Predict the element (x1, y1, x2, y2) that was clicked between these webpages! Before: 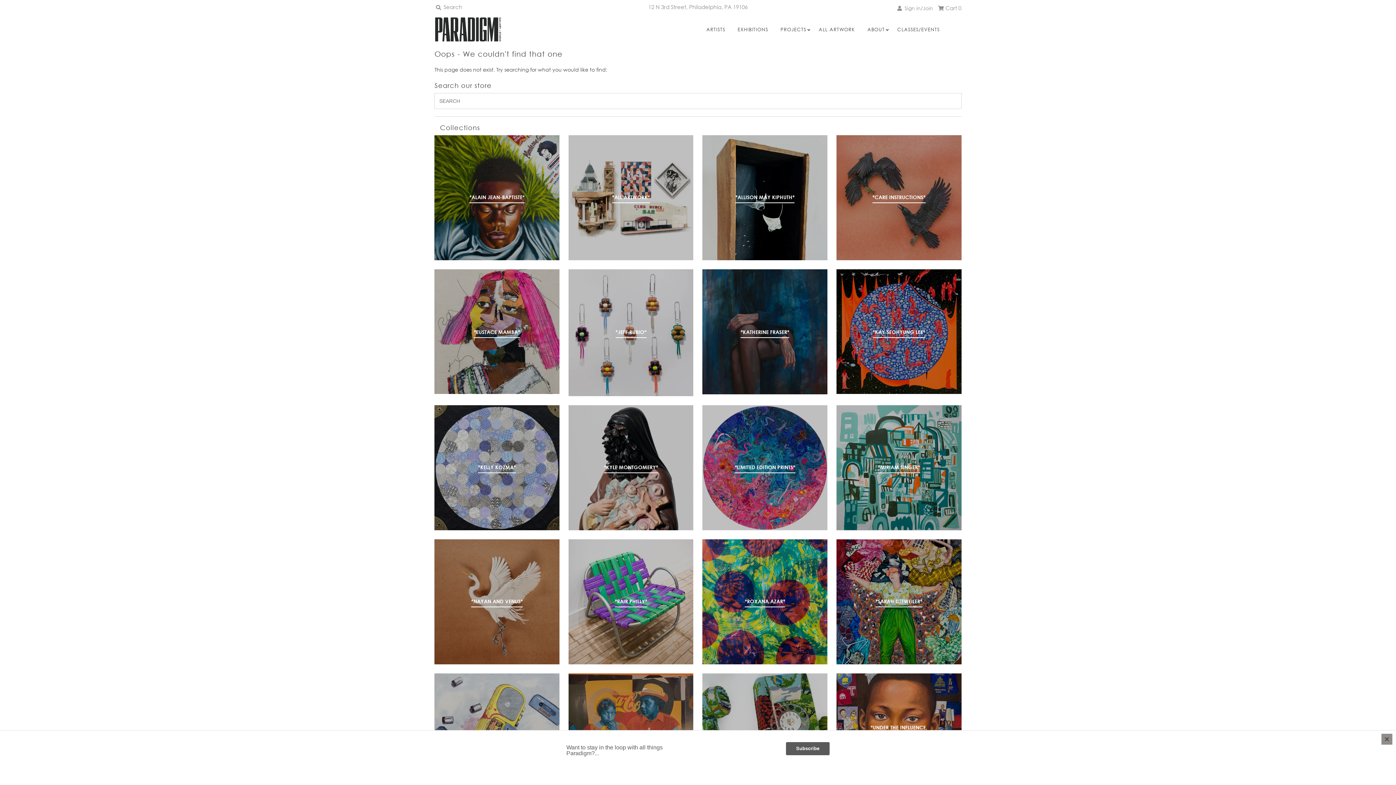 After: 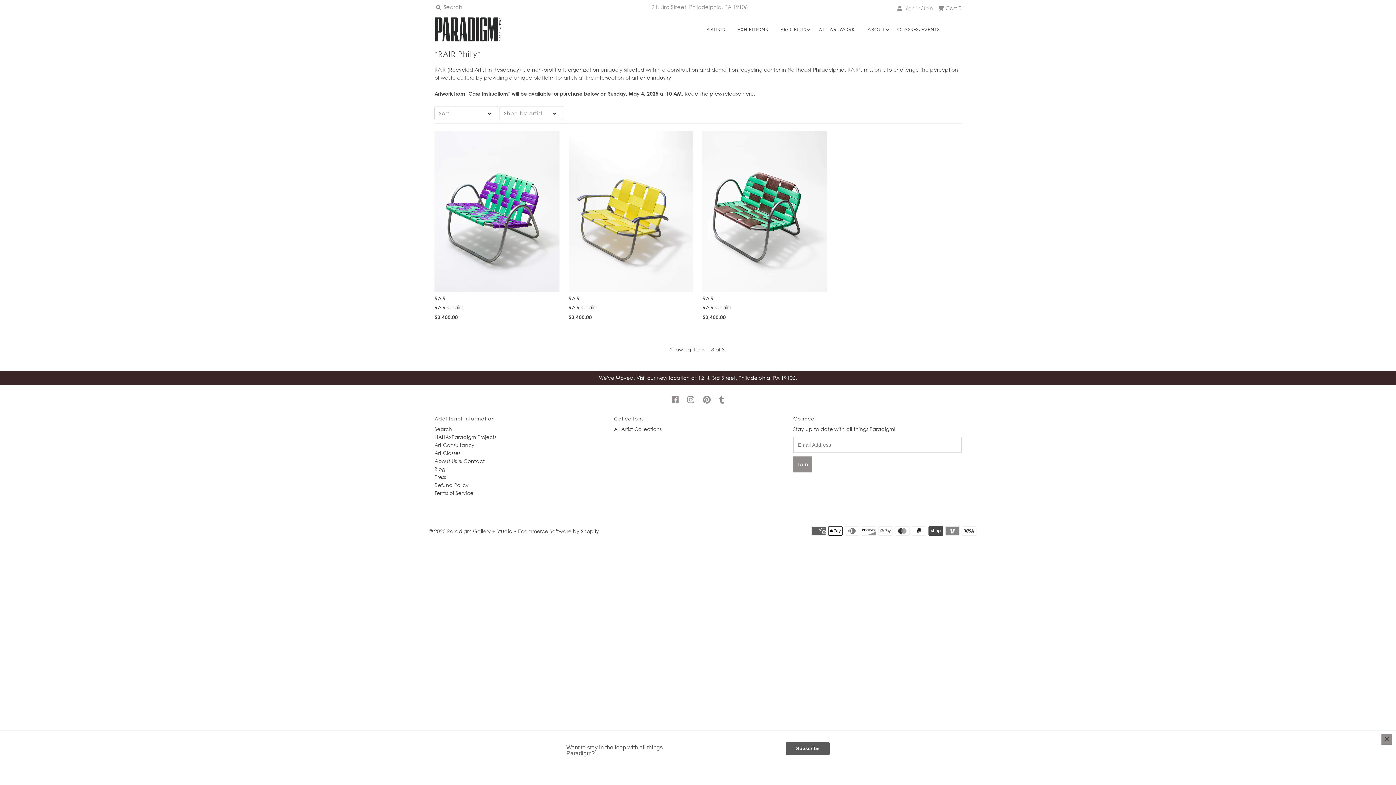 Action: bbox: (614, 597, 647, 605) label: *RAIR PHILLY*